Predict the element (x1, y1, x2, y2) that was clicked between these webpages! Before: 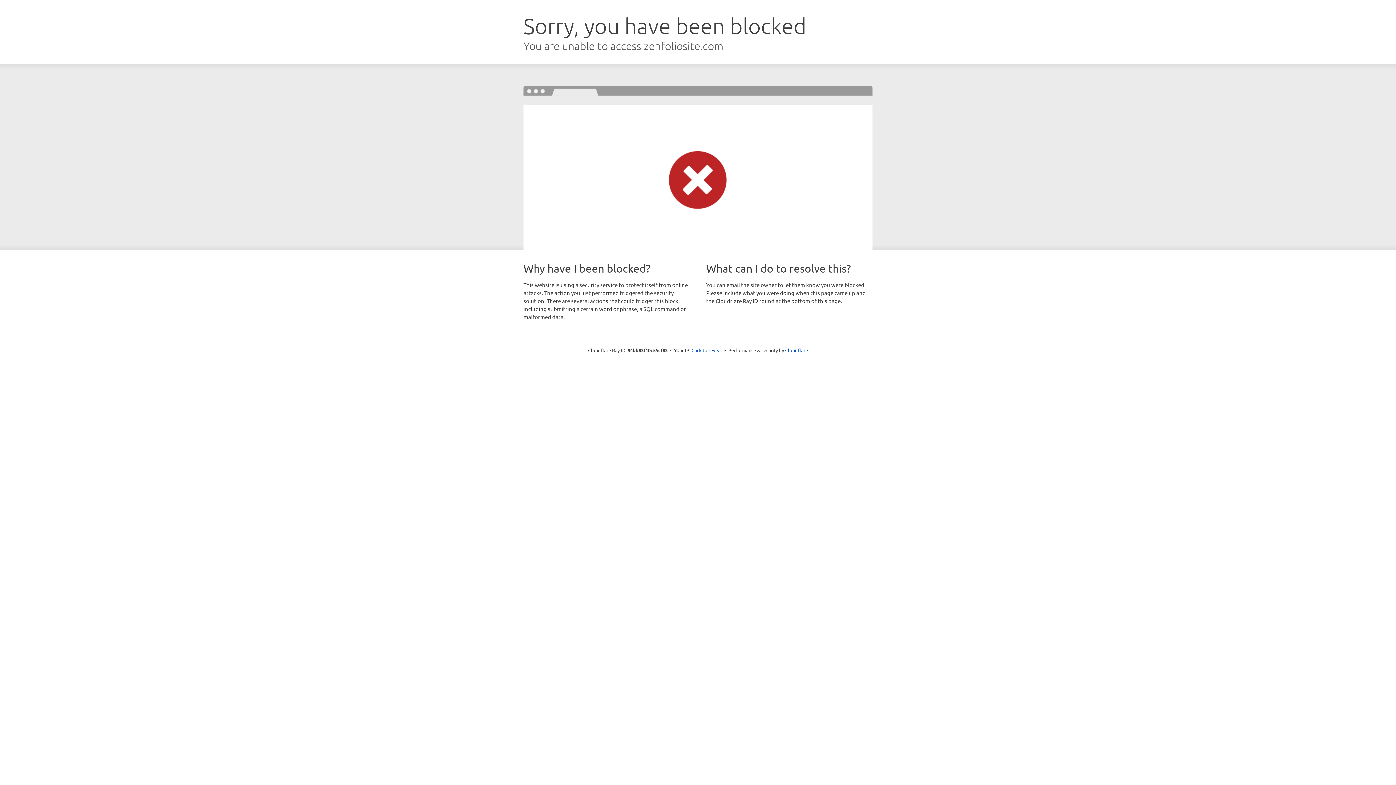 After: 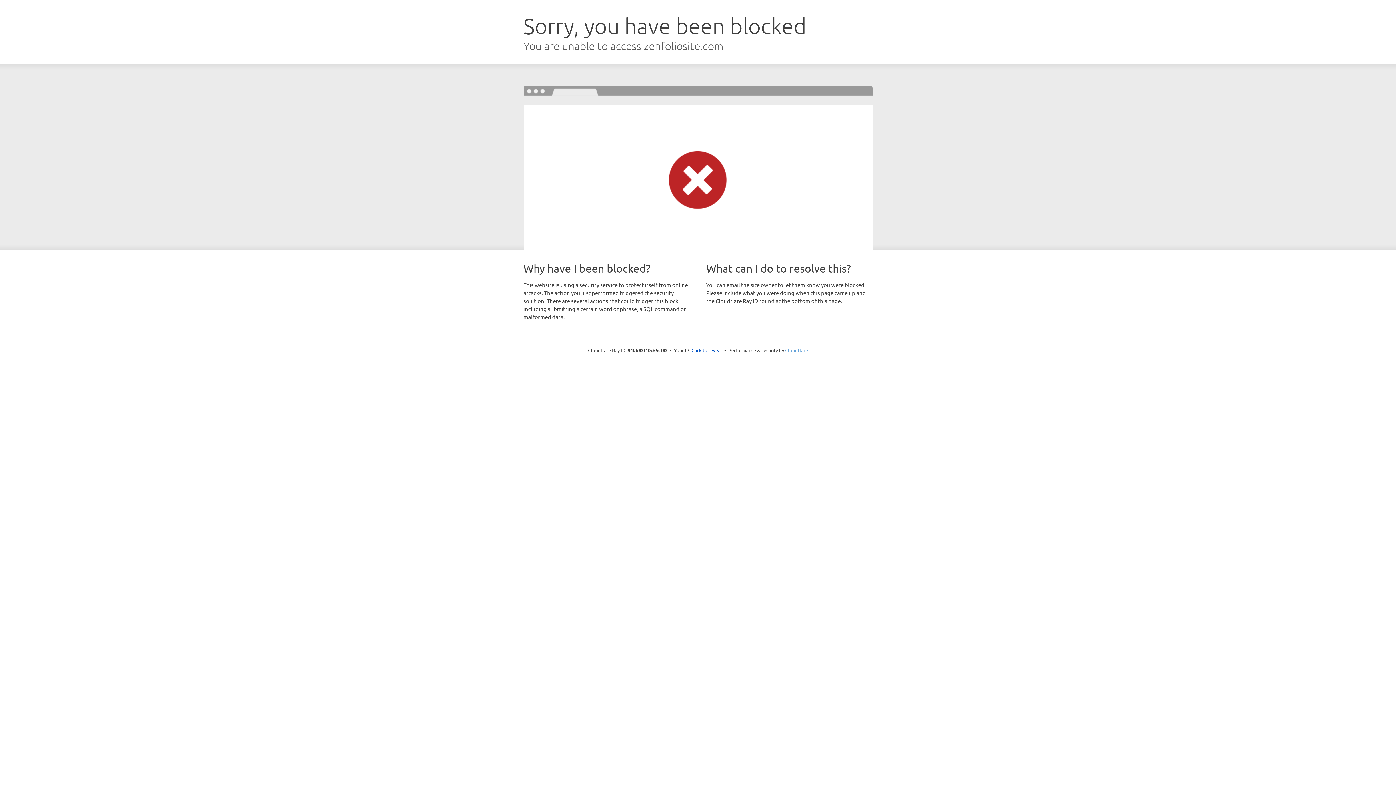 Action: bbox: (785, 347, 808, 353) label: Cloudflare